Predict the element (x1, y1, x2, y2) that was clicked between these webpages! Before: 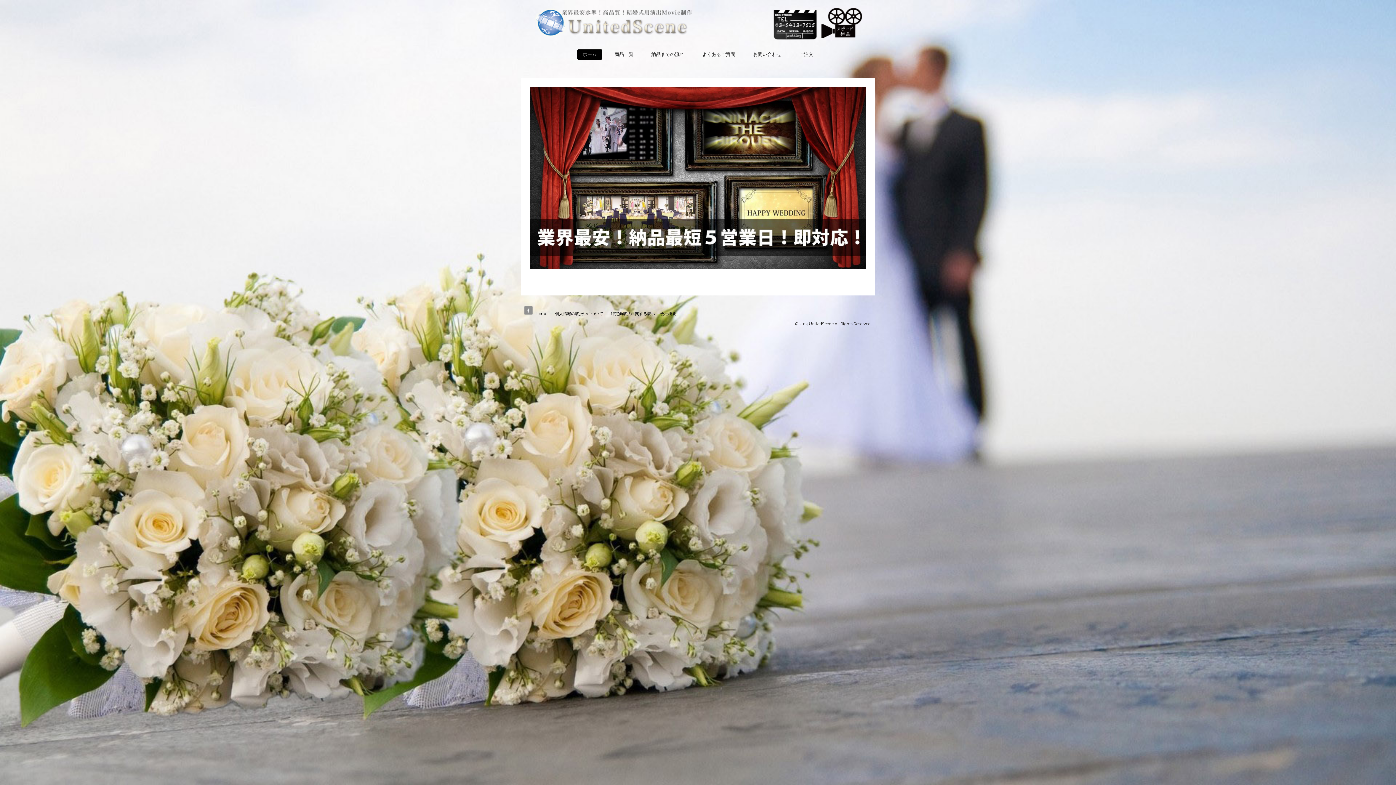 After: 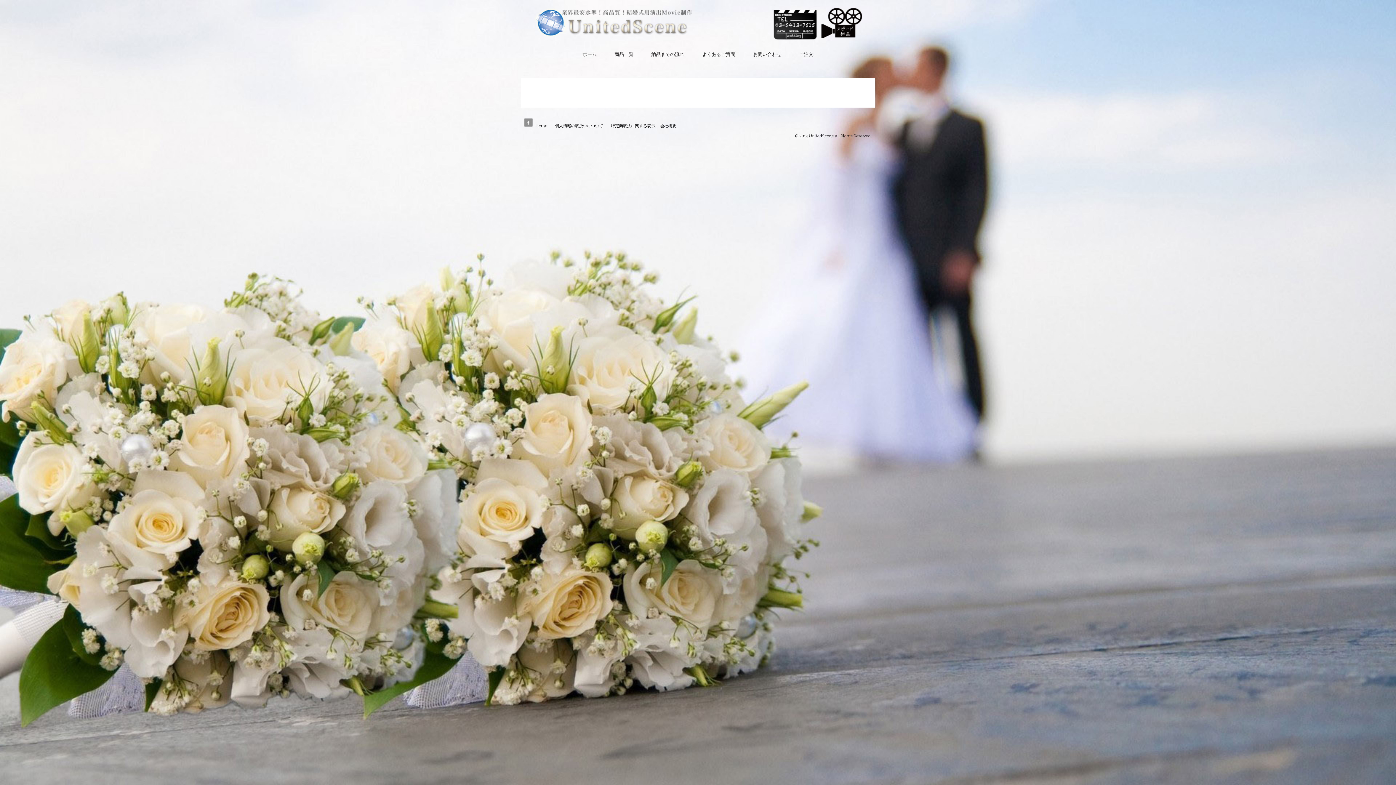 Action: label: 会社概要 bbox: (660, 311, 676, 316)